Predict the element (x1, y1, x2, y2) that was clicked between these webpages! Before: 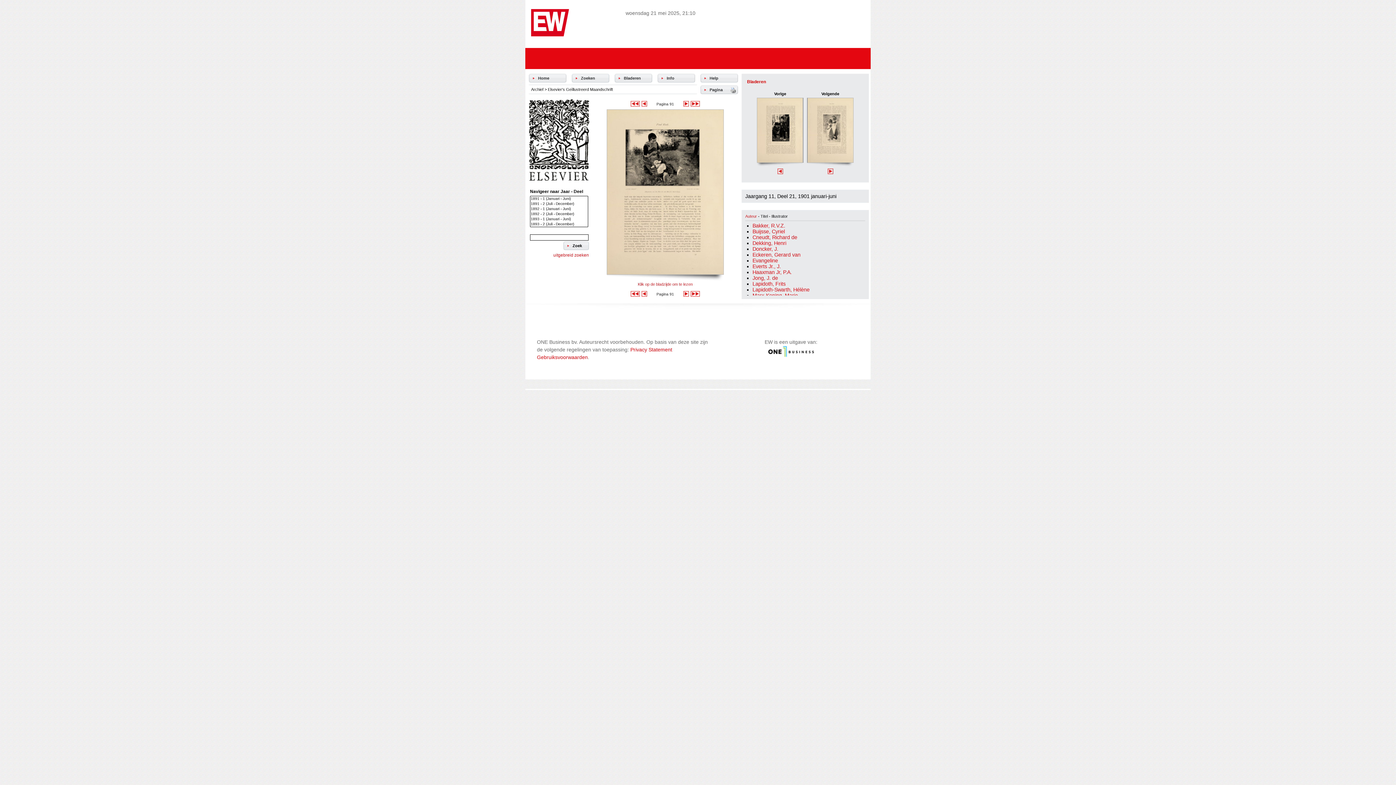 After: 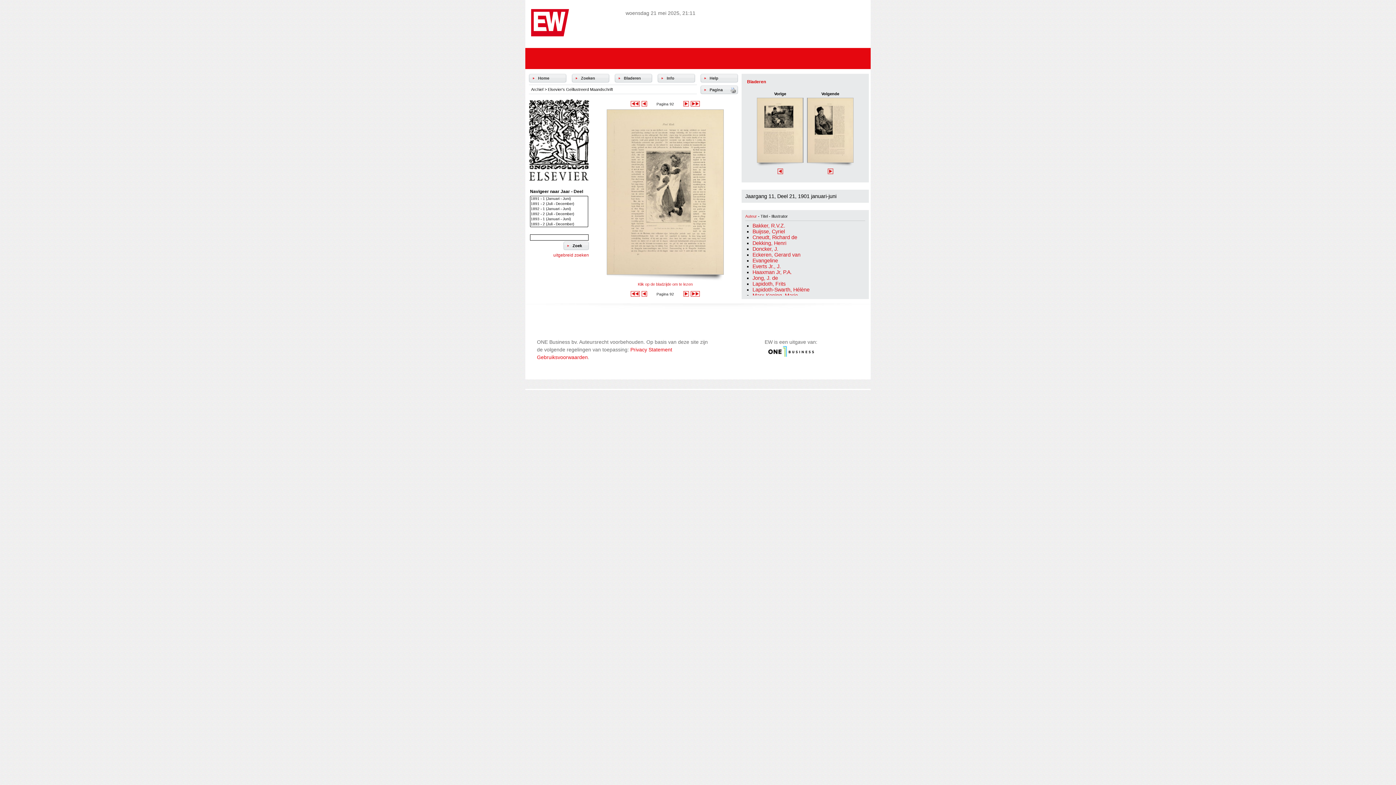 Action: bbox: (827, 169, 833, 175)